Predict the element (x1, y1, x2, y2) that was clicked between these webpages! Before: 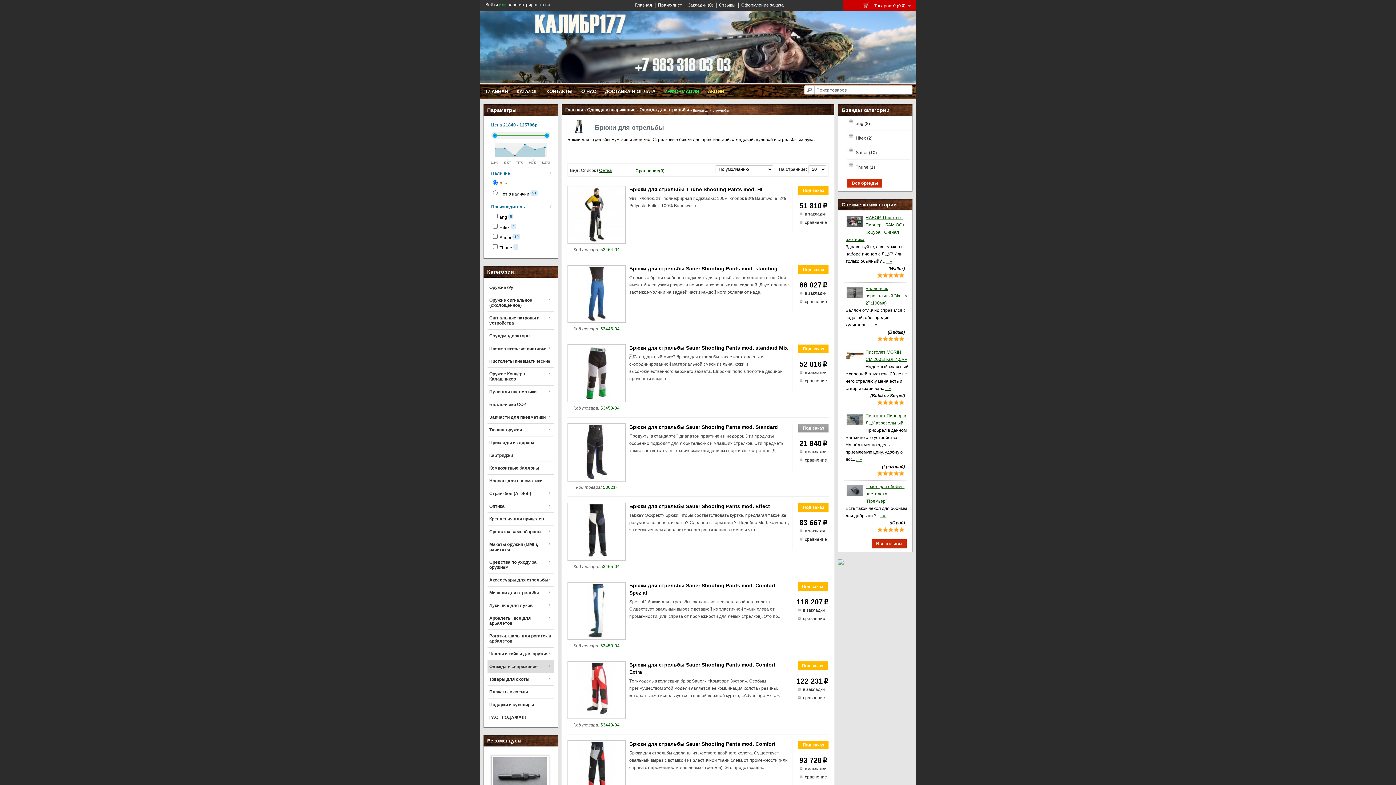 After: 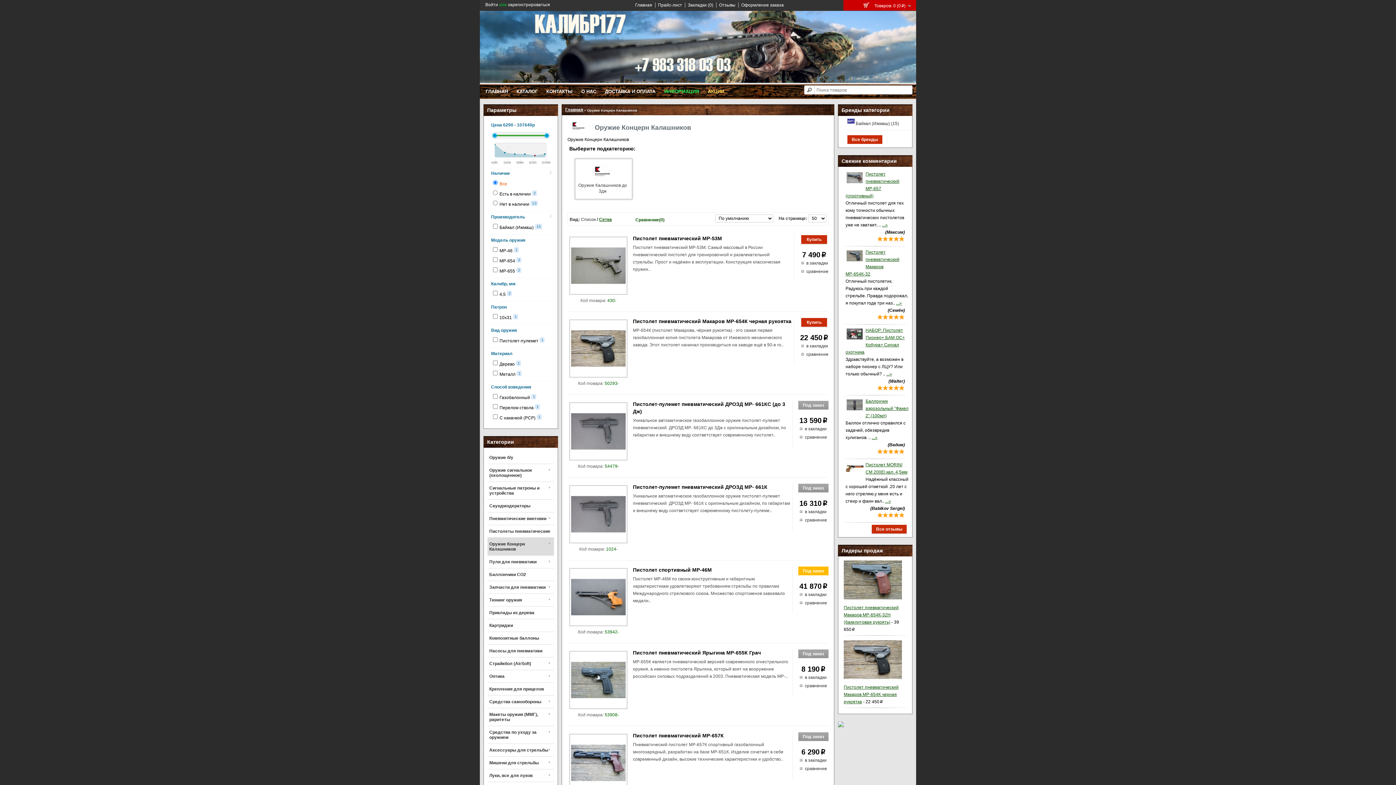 Action: label: Оружие Концерн Калашников bbox: (487, 368, 554, 385)